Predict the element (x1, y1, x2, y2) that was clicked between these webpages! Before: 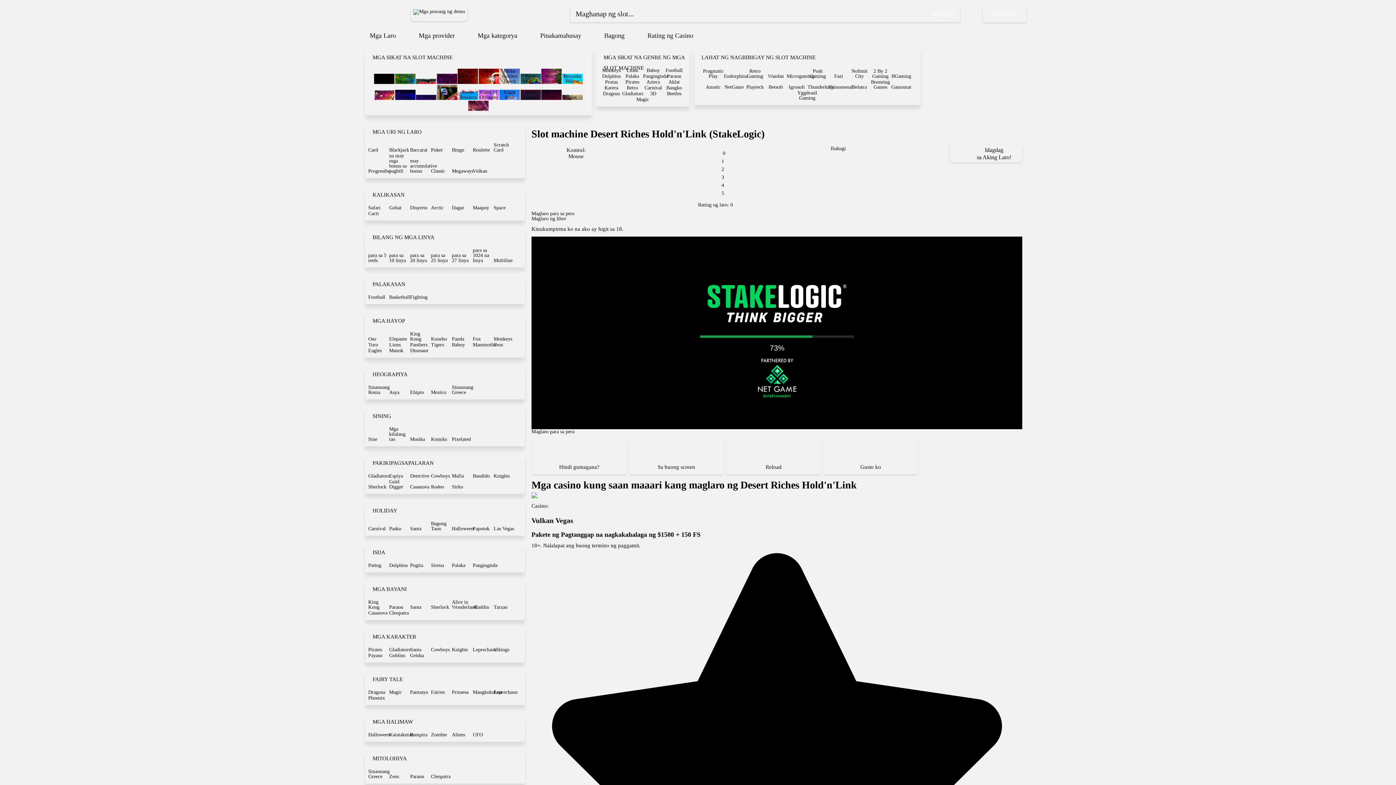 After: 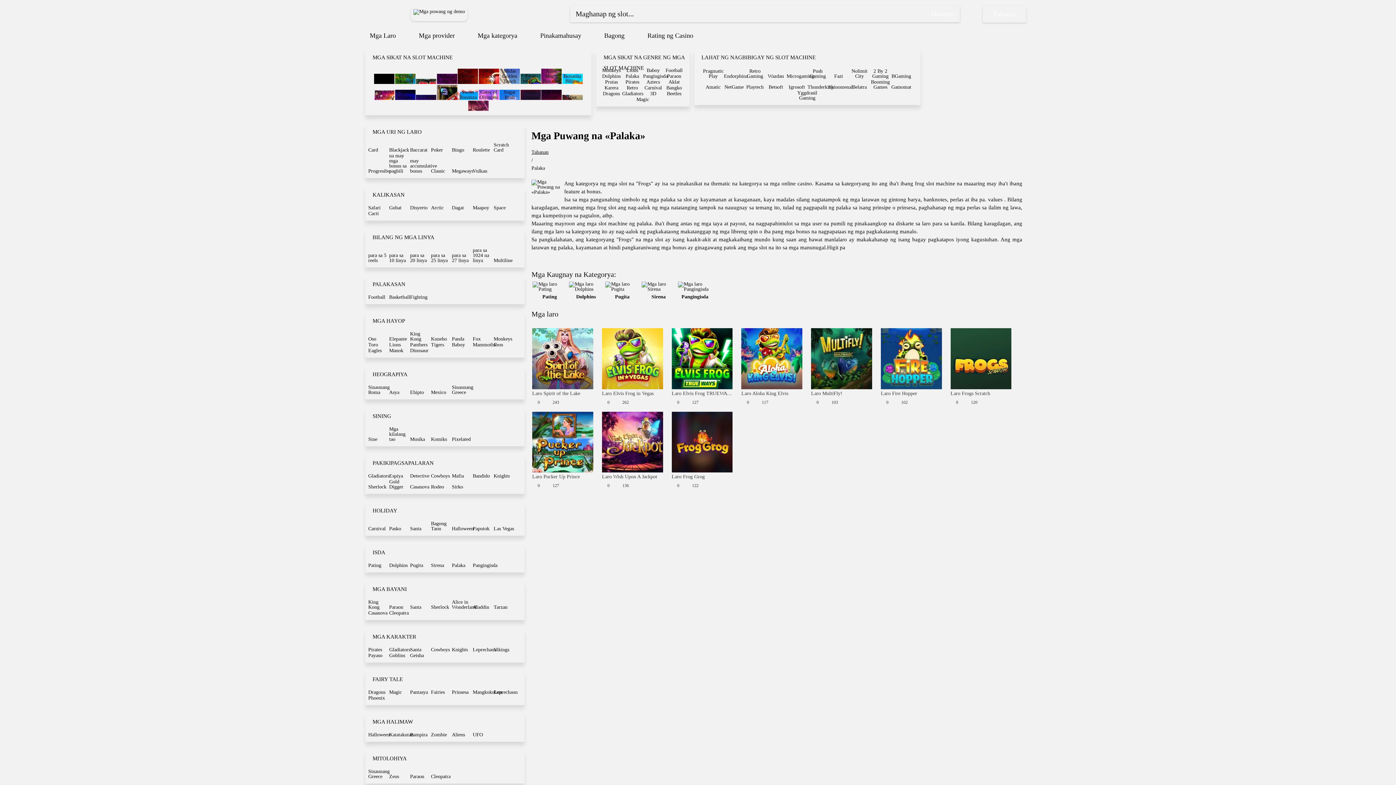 Action: bbox: (622, 73, 642, 78) label: Palaka